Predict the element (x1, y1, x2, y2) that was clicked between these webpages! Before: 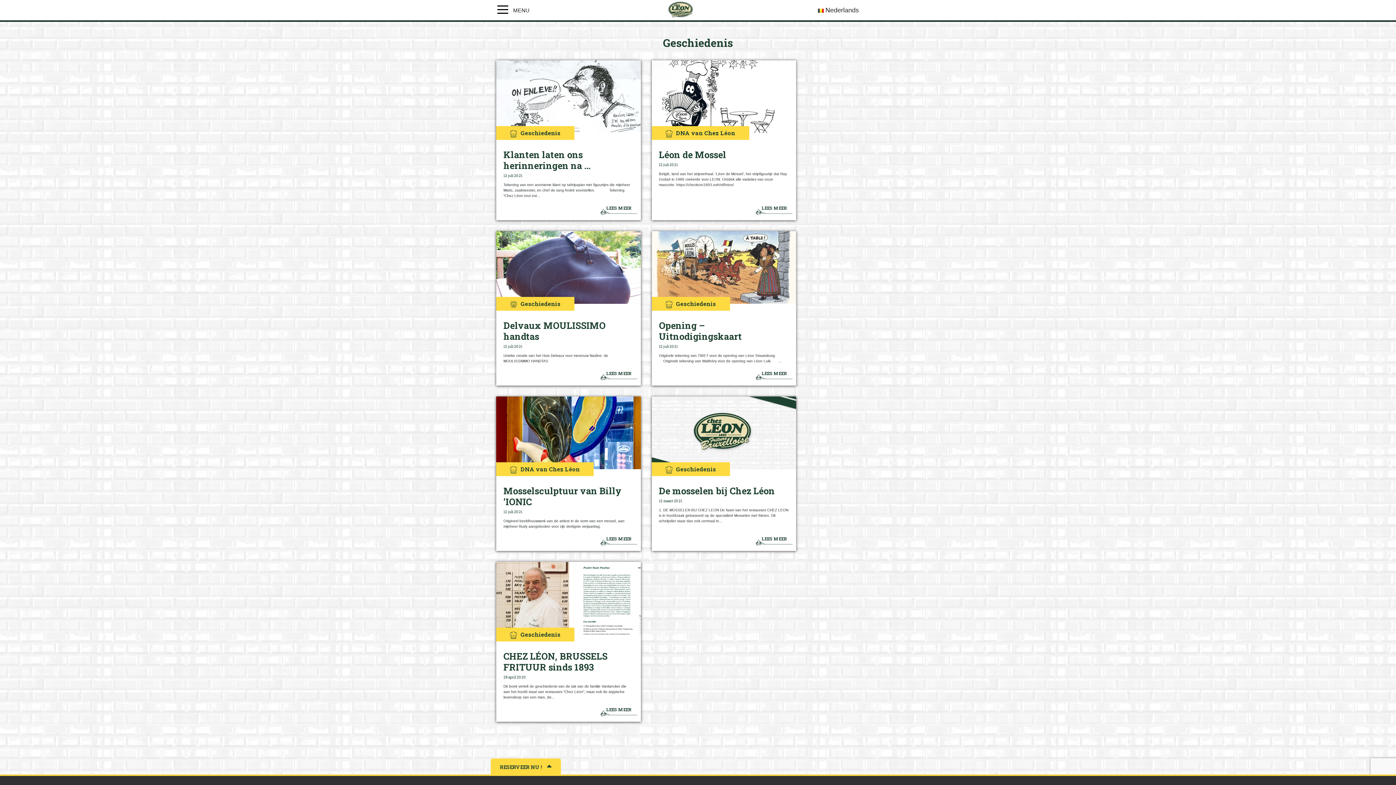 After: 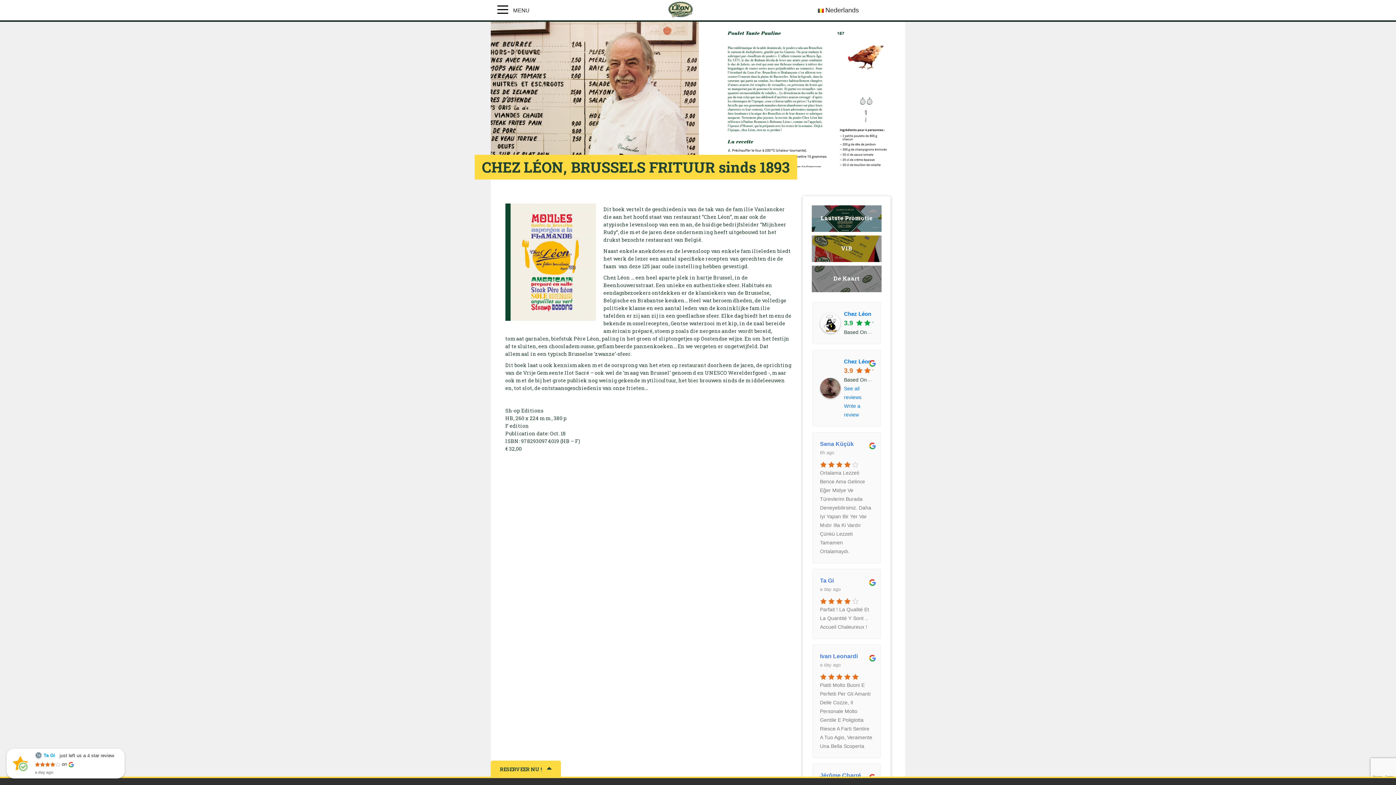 Action: bbox: (496, 562, 640, 634) label: Geschiedenis